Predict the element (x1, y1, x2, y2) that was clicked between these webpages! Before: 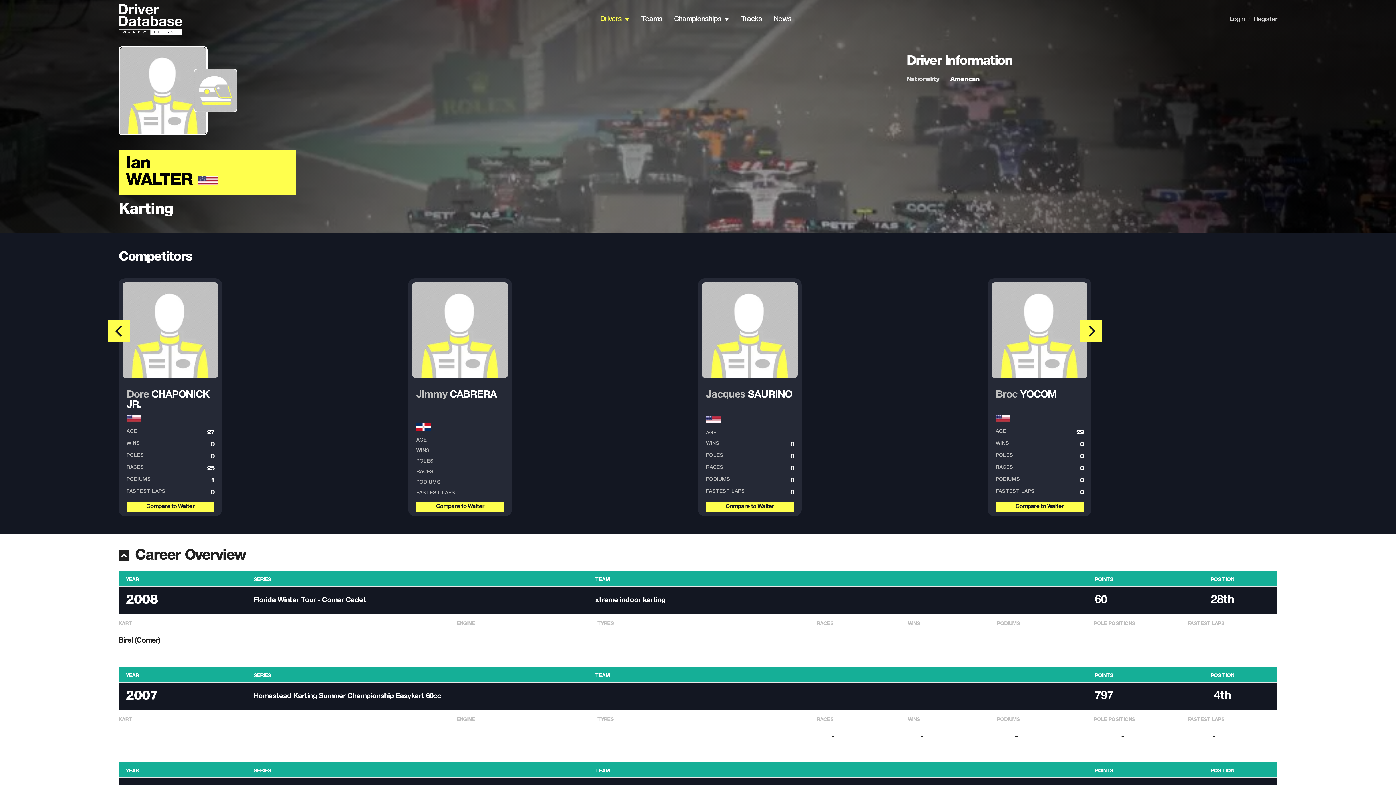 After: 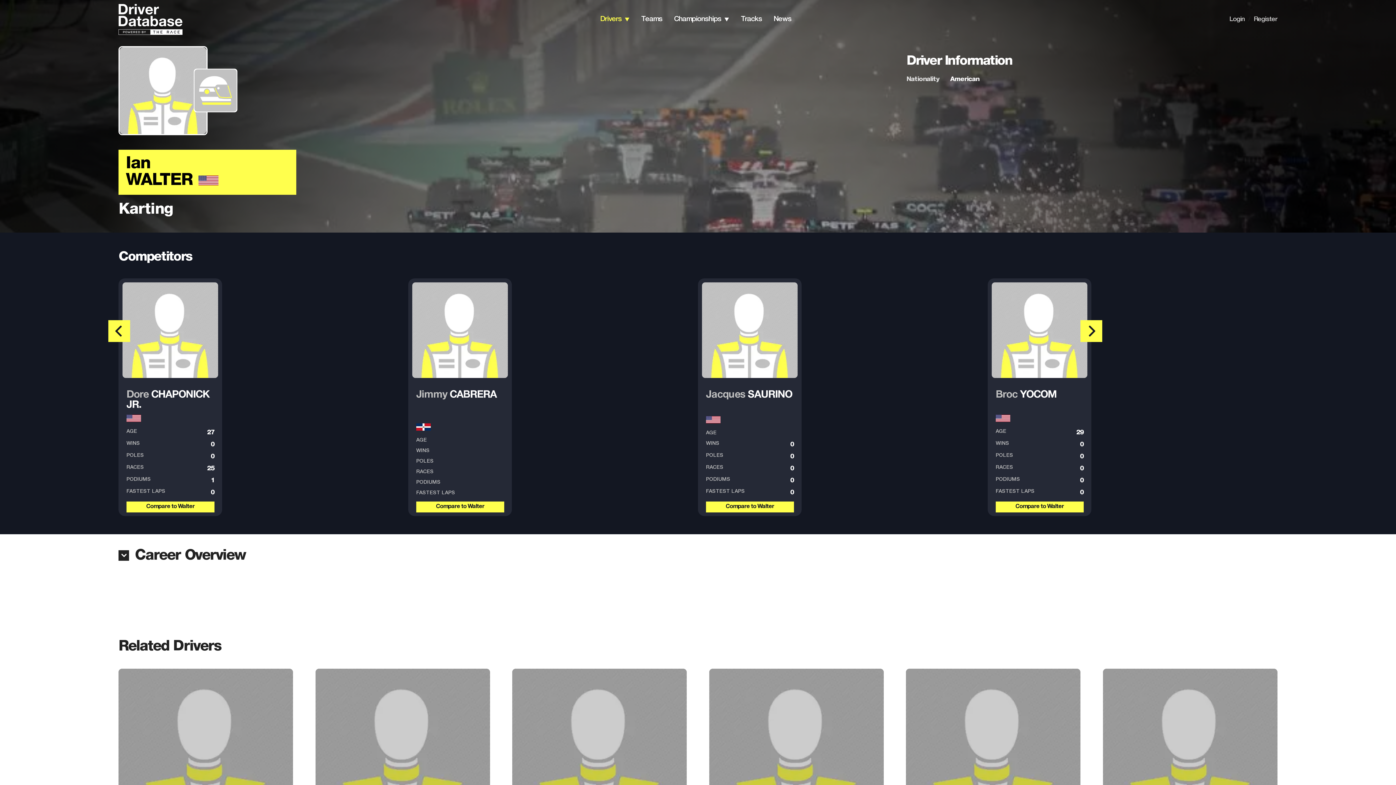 Action: bbox: (118, 550, 129, 561)